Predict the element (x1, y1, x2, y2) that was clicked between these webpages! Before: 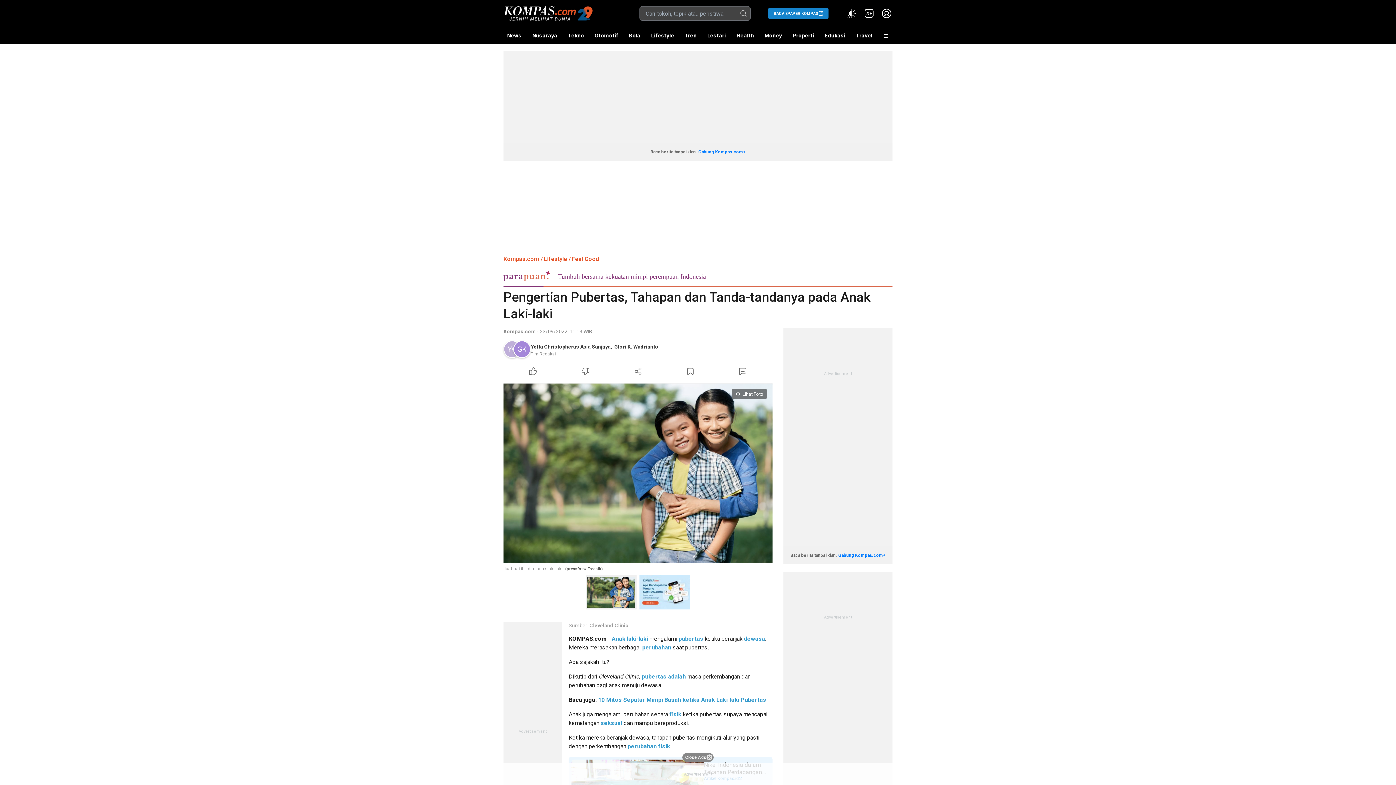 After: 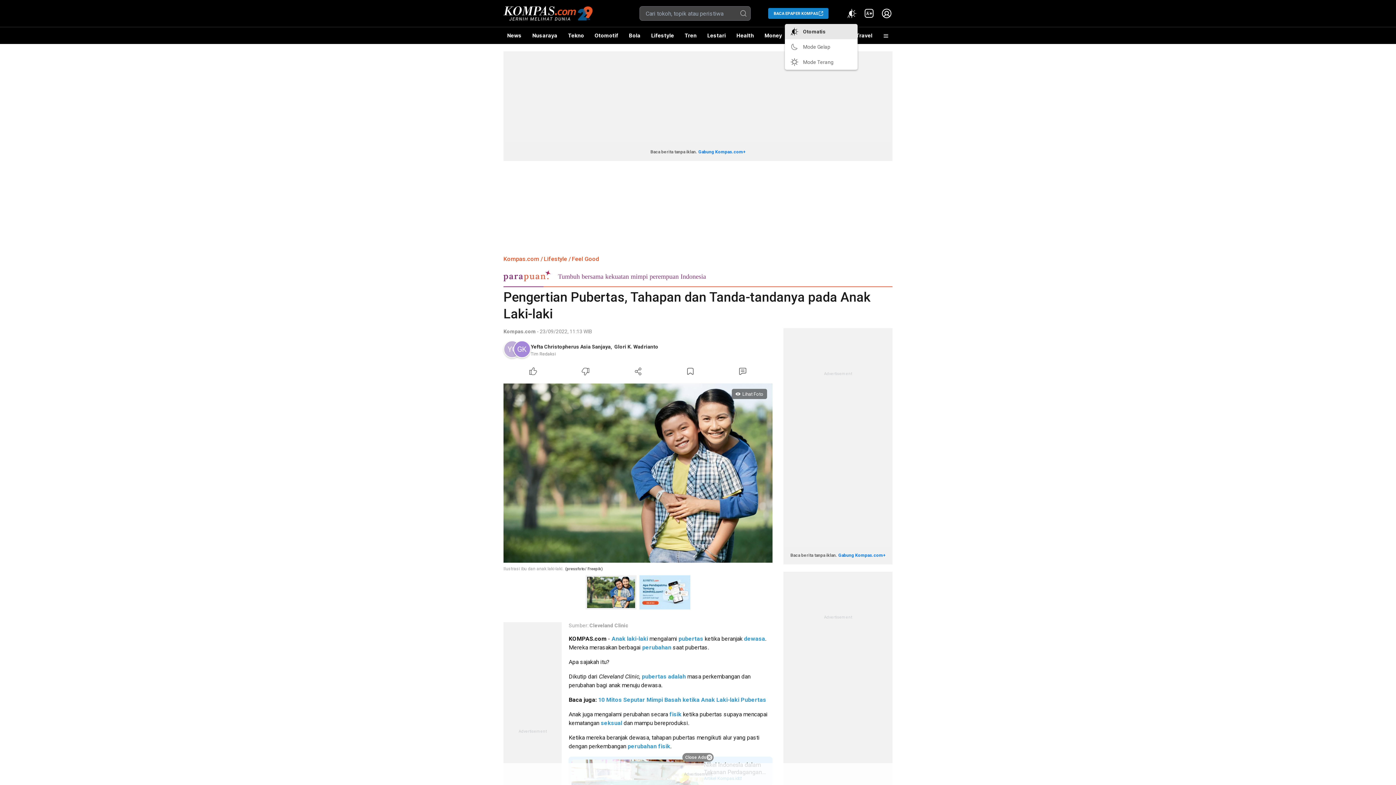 Action: bbox: (846, 7, 857, 19) label: Atur mode